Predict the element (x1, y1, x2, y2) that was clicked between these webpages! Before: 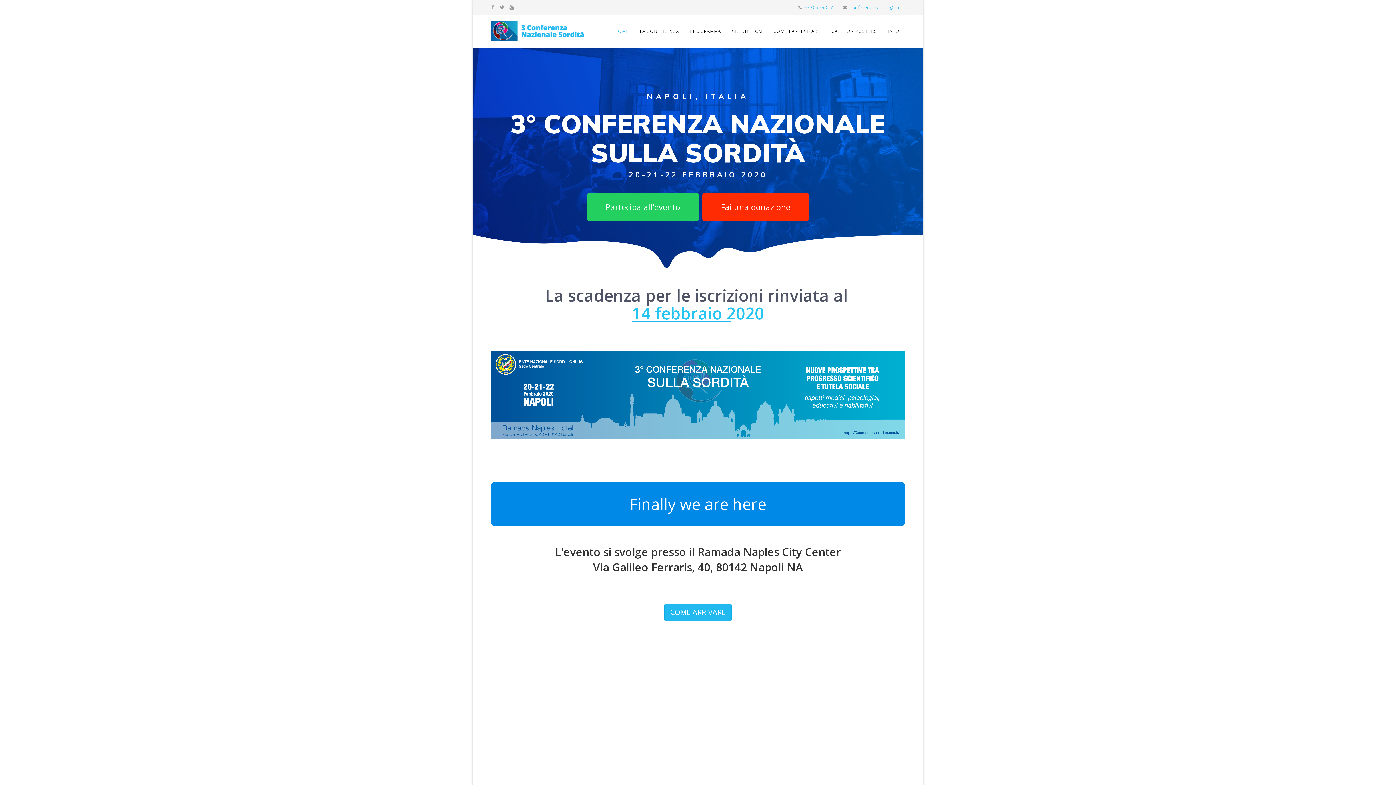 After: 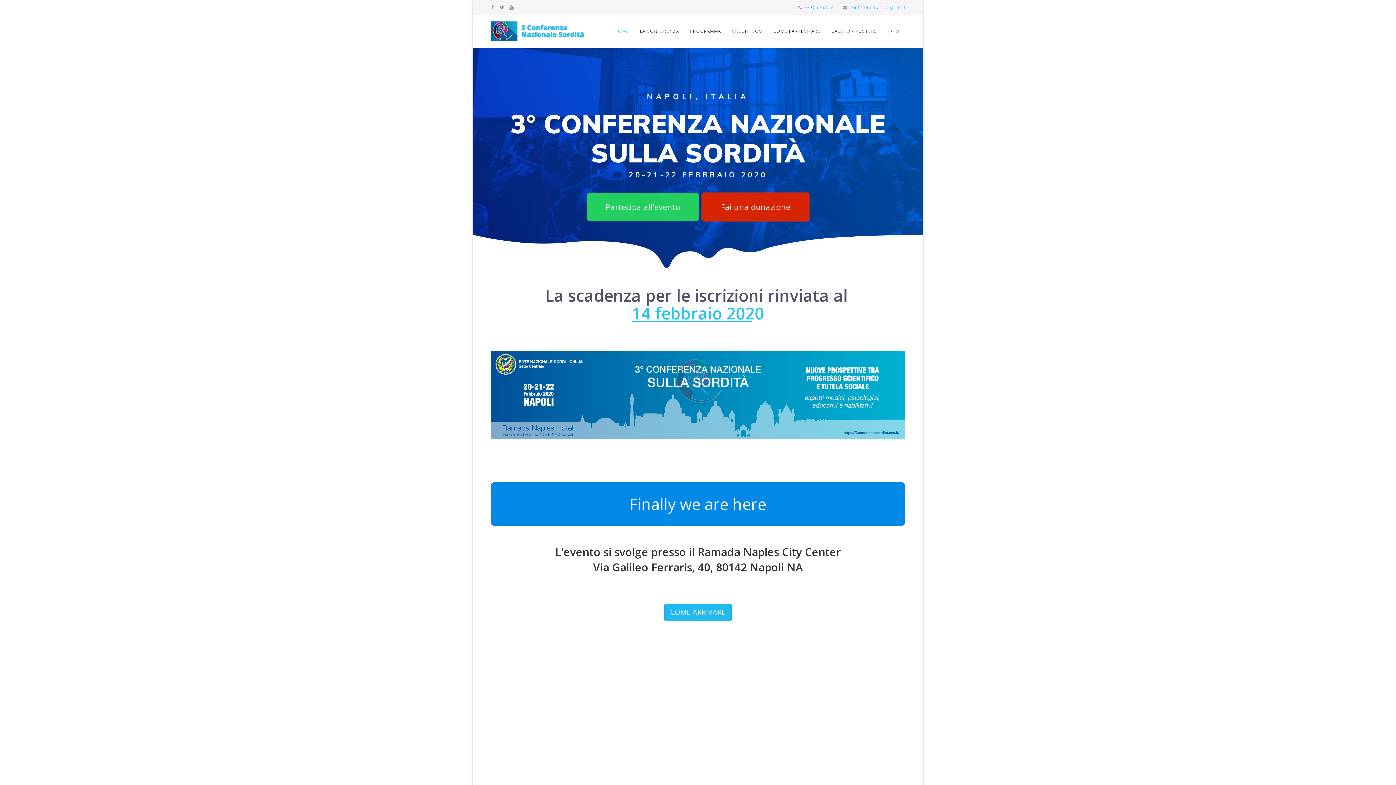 Action: label: Fai una donazione bbox: (702, 193, 809, 221)